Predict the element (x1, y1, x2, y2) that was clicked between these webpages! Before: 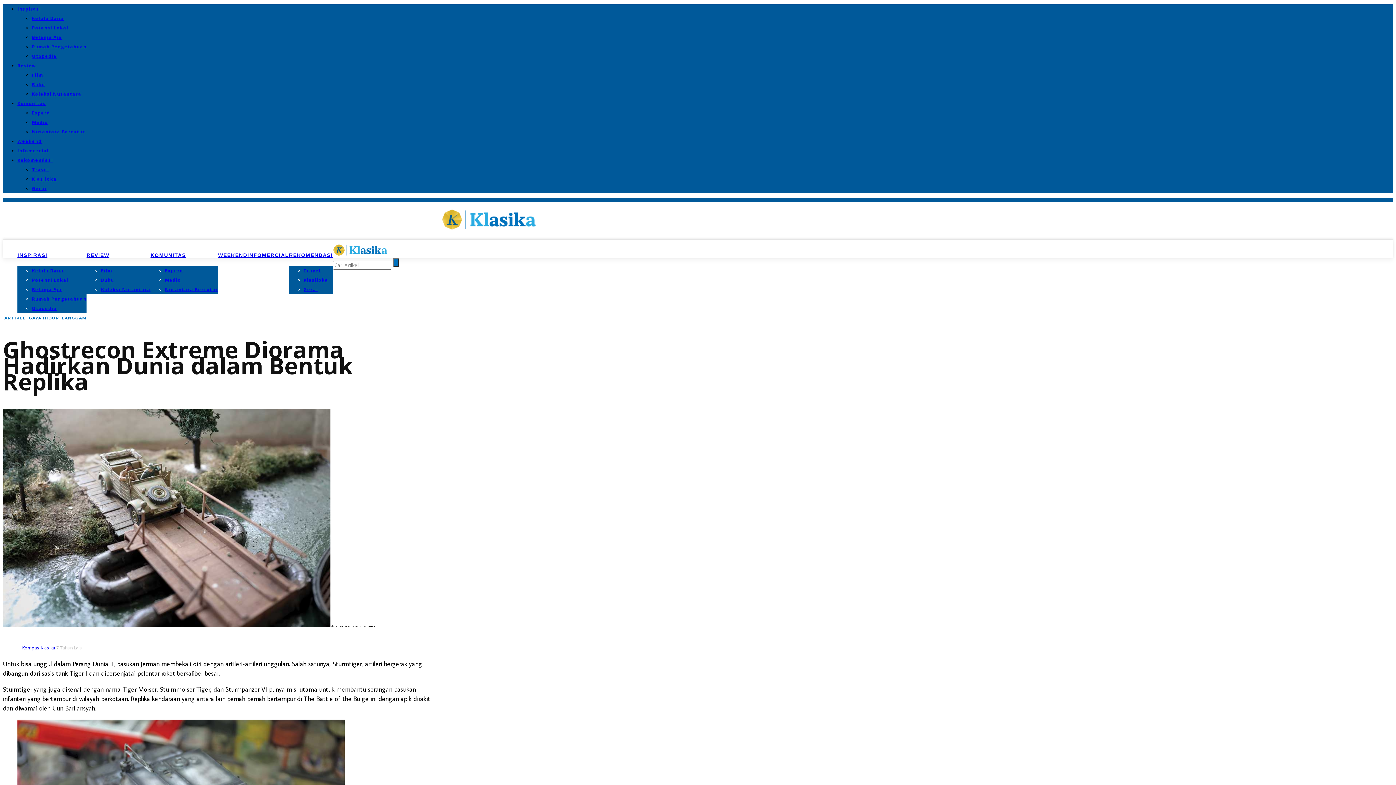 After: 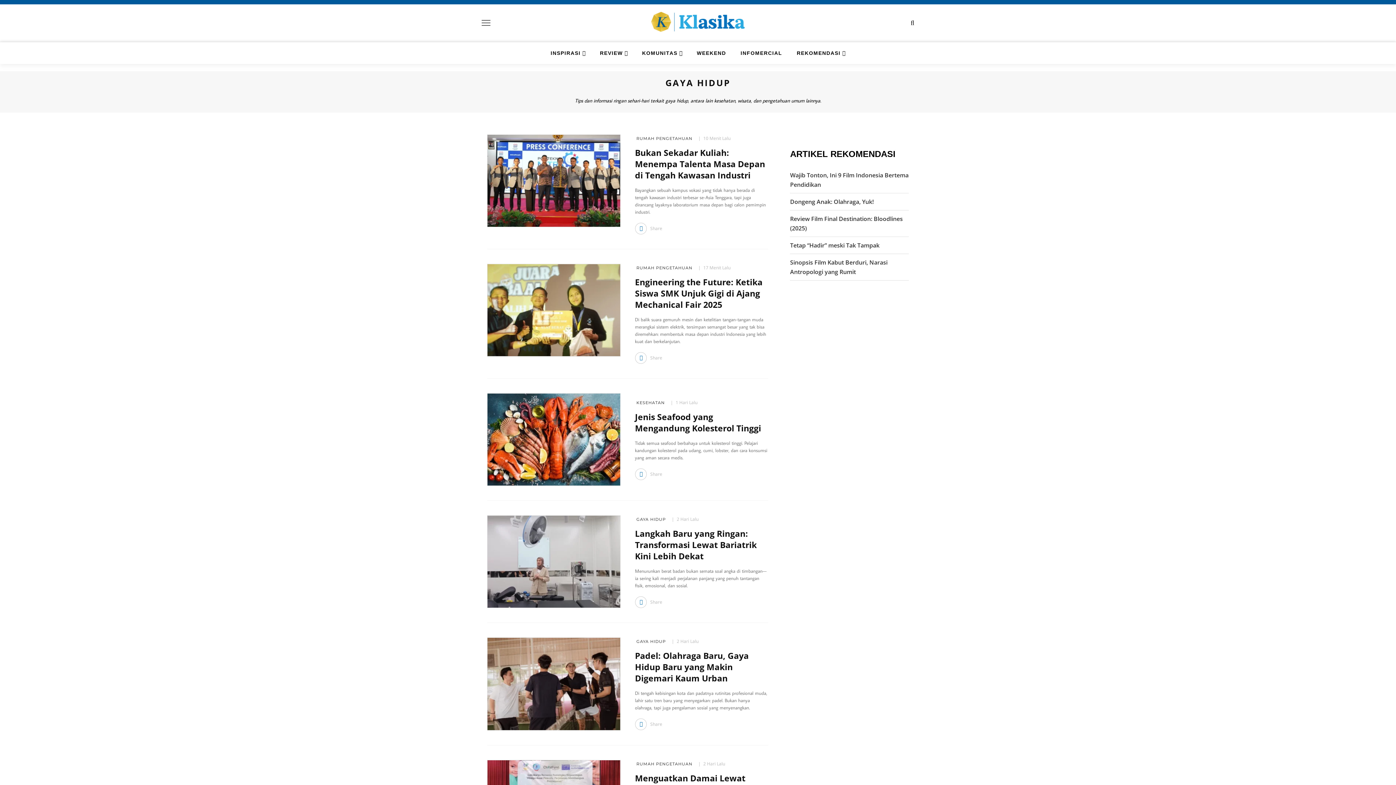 Action: bbox: (27, 314, 60, 322) label: GAYA HIDUP